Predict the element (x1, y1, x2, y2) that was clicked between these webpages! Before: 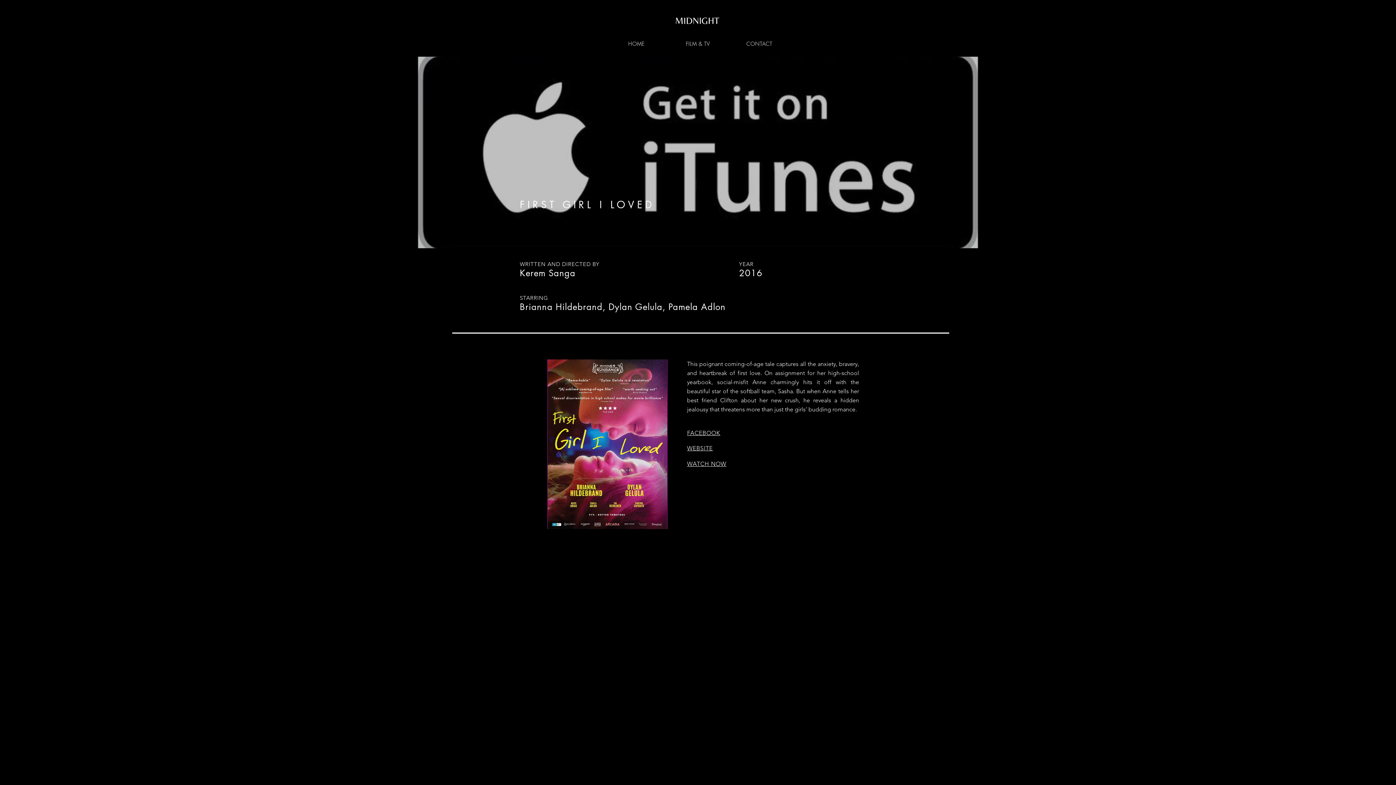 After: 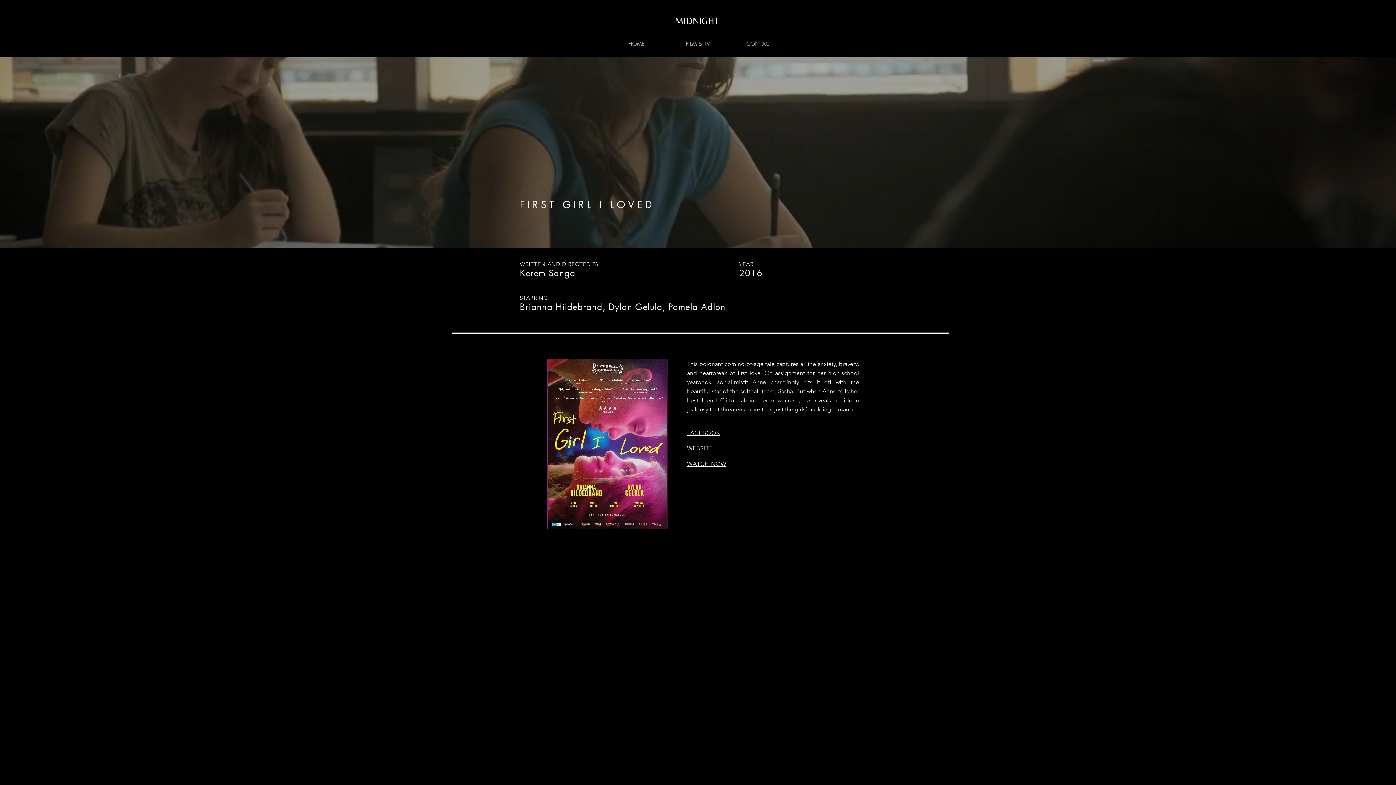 Action: label: FACEBOOK bbox: (687, 429, 720, 436)